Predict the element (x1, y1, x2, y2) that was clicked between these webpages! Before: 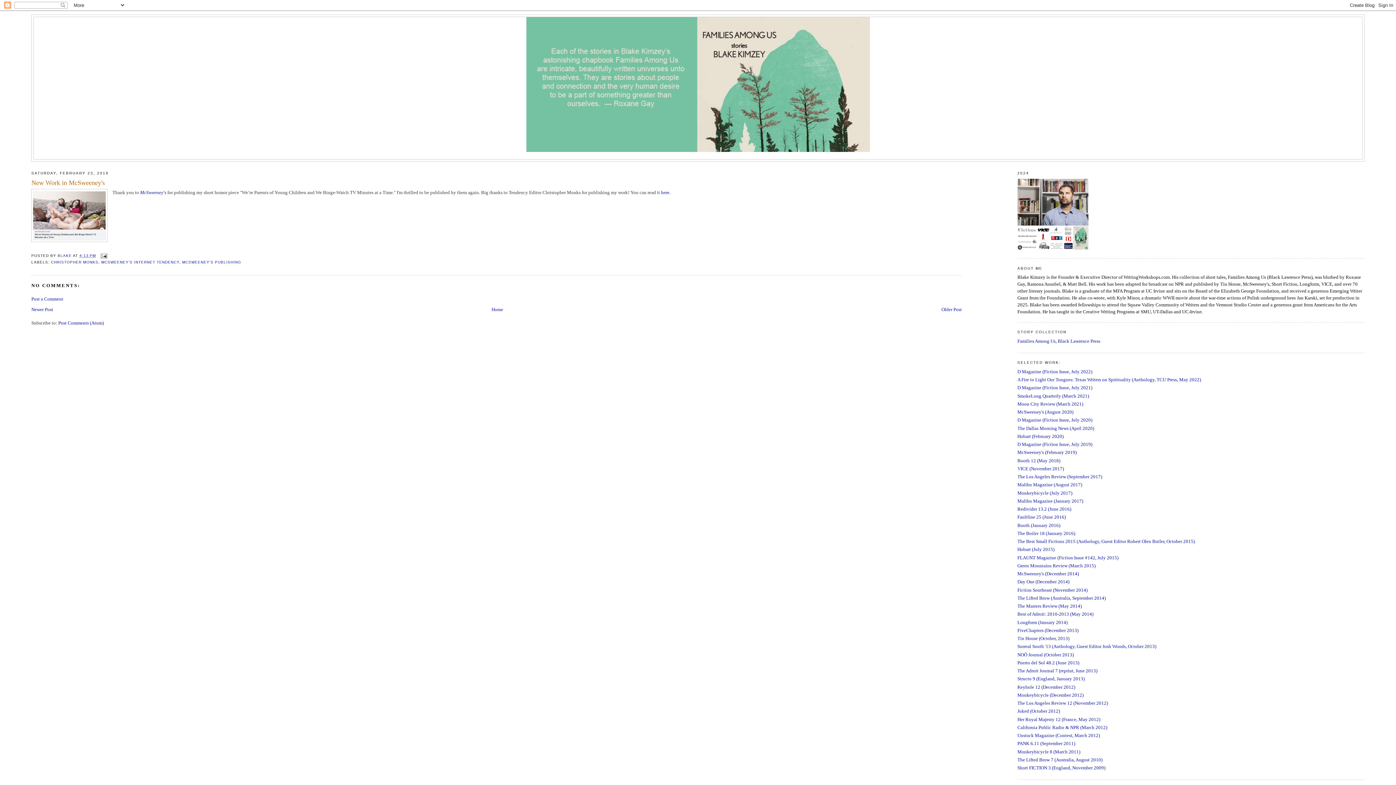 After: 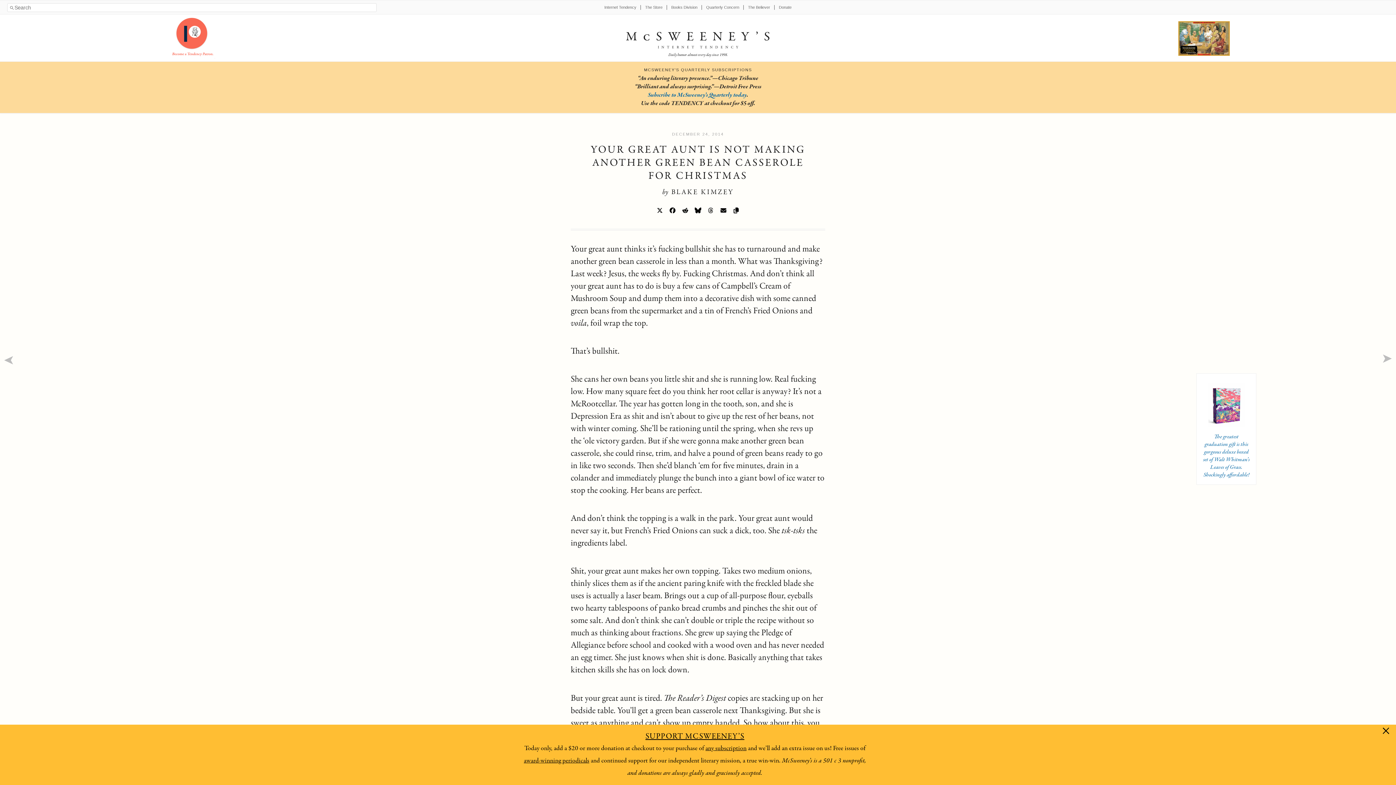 Action: label: McSweeney's (December 2014) bbox: (1017, 571, 1079, 576)